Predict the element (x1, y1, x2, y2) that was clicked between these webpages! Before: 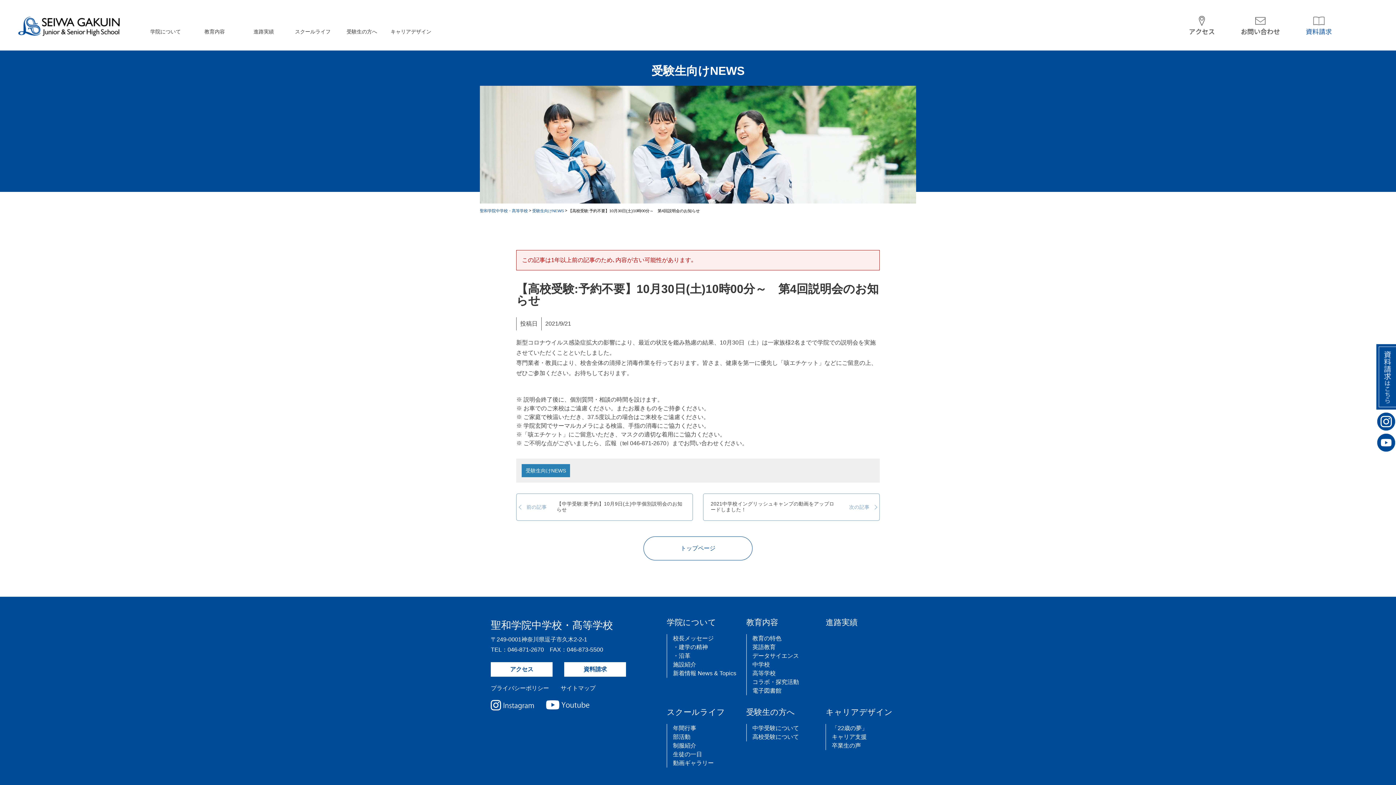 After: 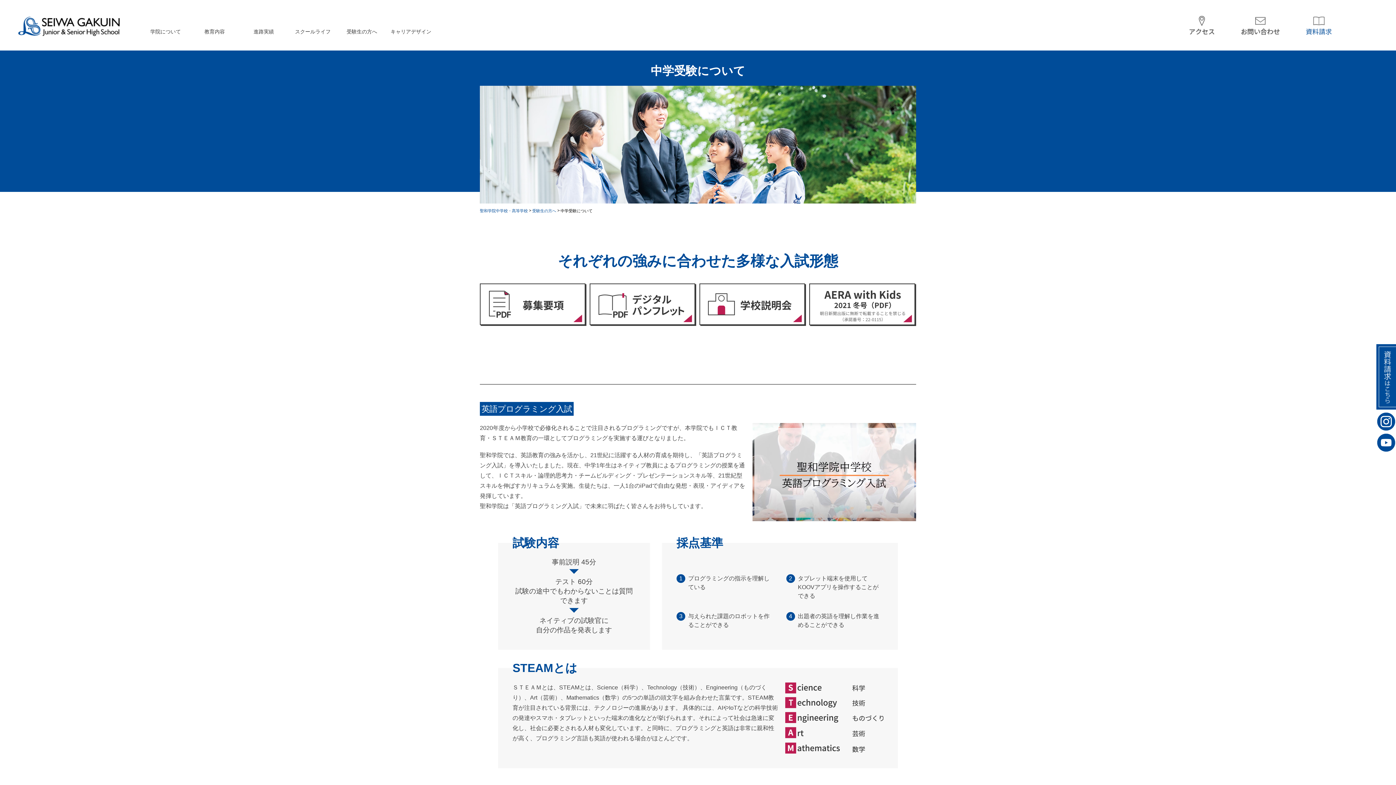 Action: label: 受験生の方へ bbox: (746, 708, 795, 717)